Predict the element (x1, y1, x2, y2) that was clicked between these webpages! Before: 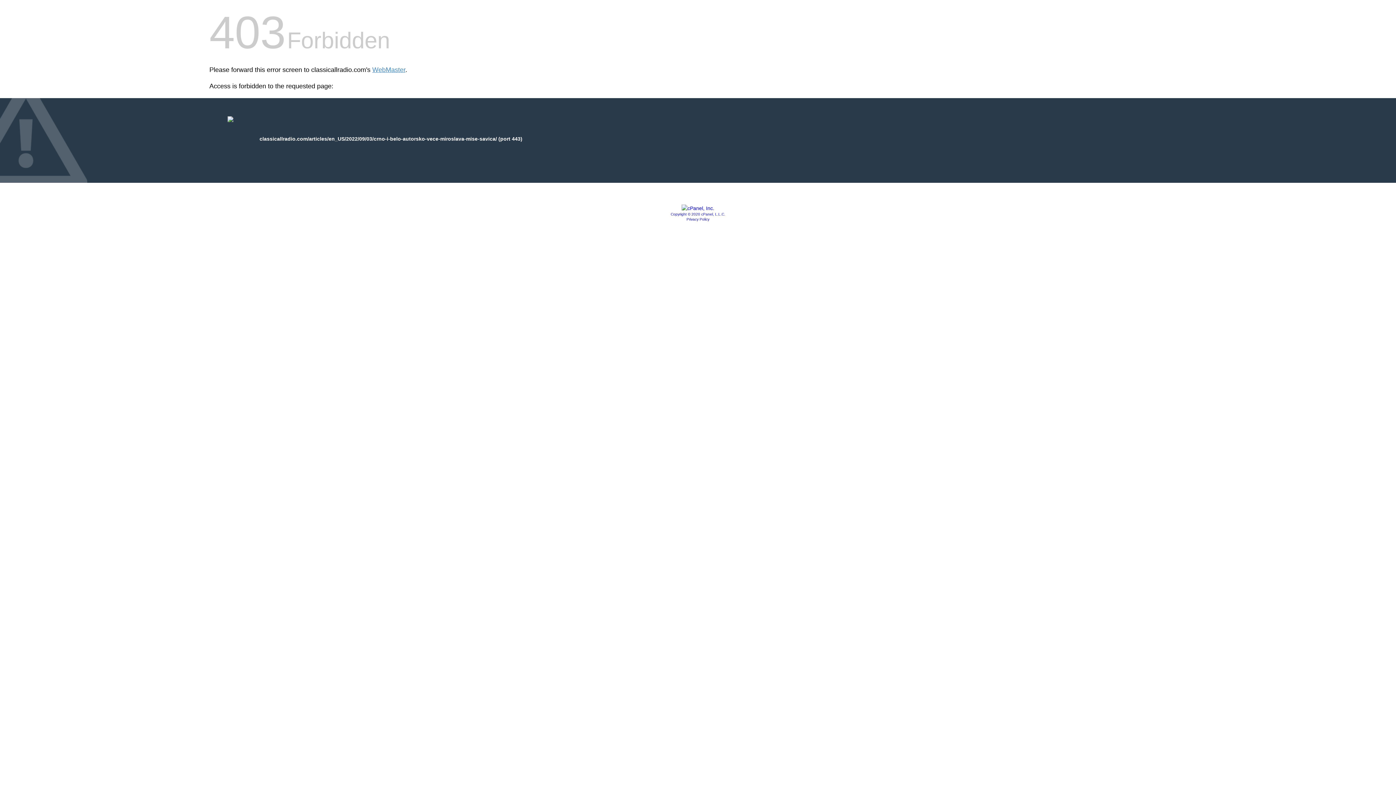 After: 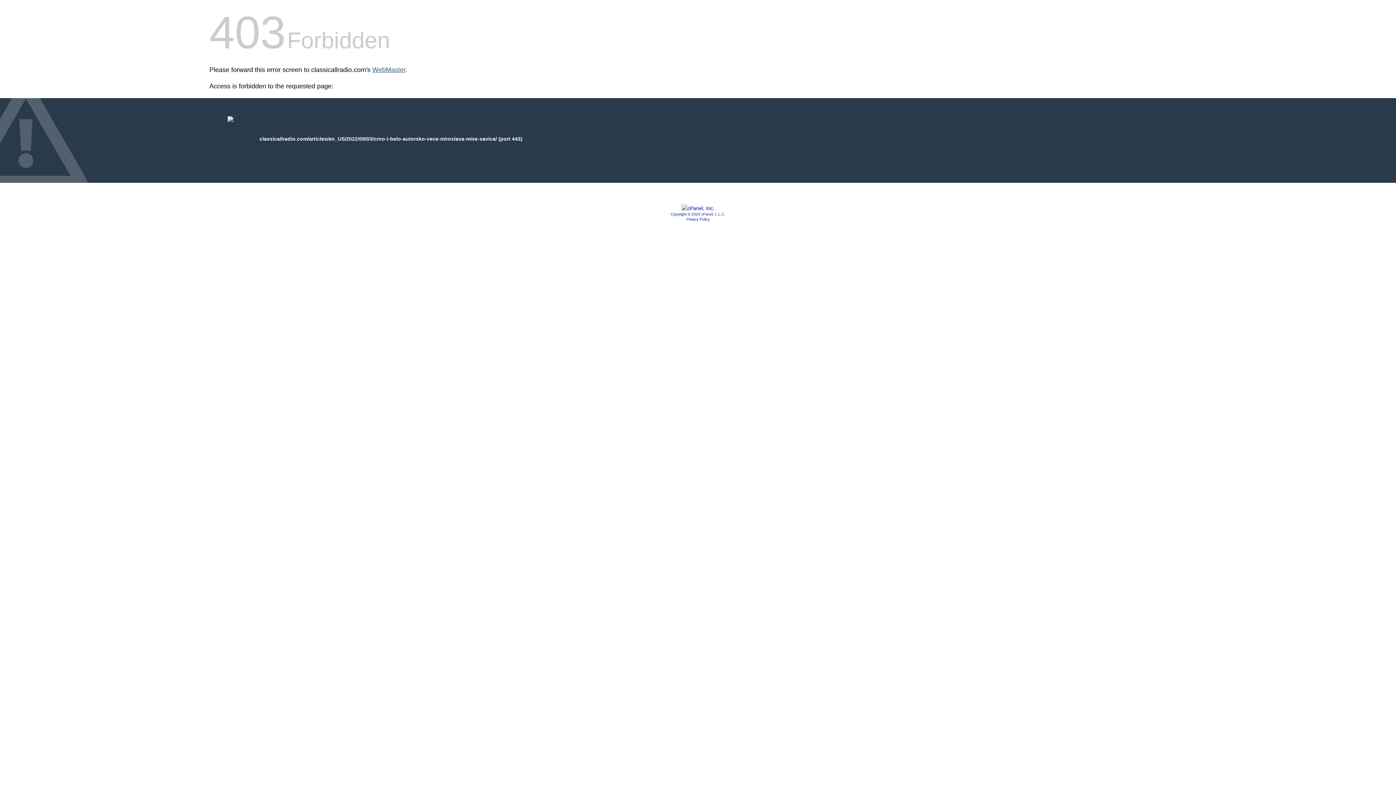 Action: label: WebMaster bbox: (372, 66, 405, 73)